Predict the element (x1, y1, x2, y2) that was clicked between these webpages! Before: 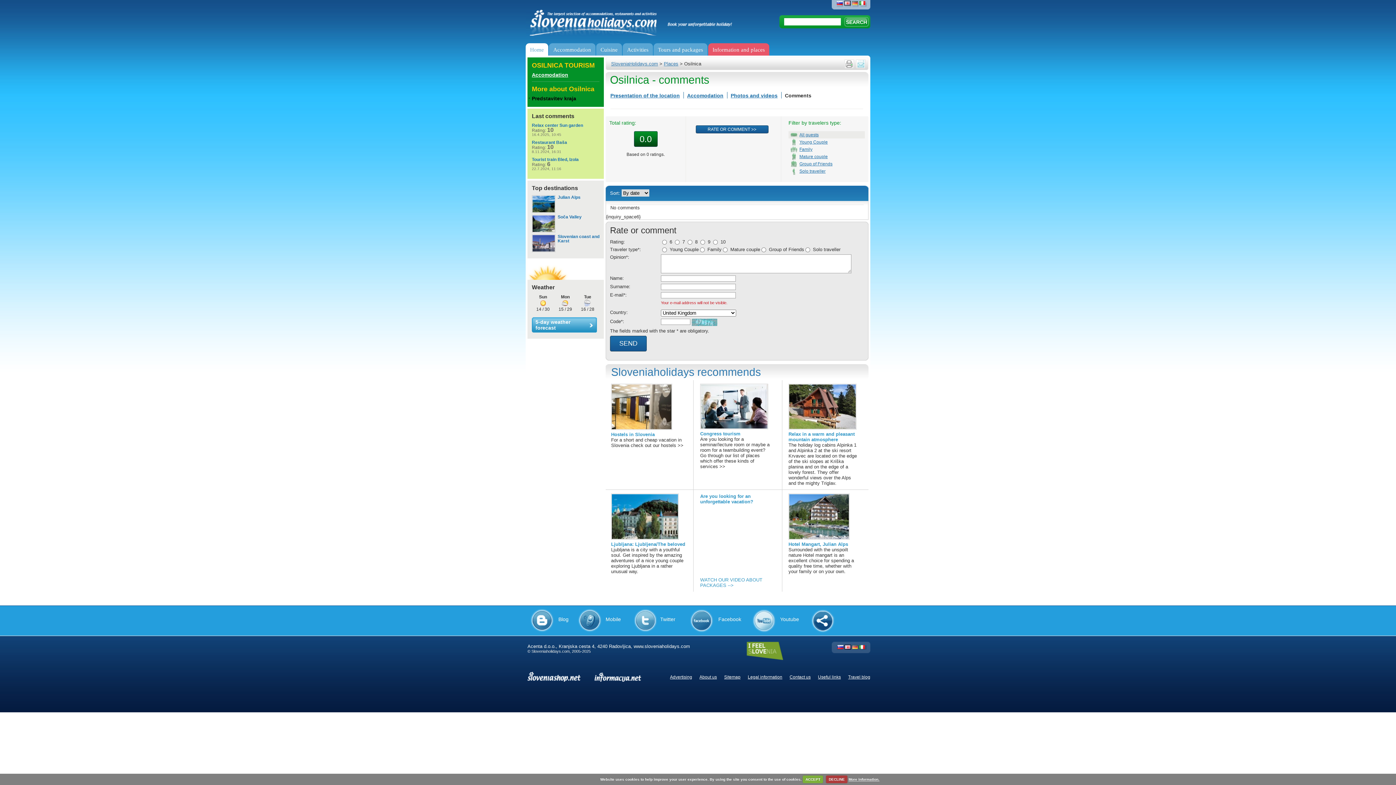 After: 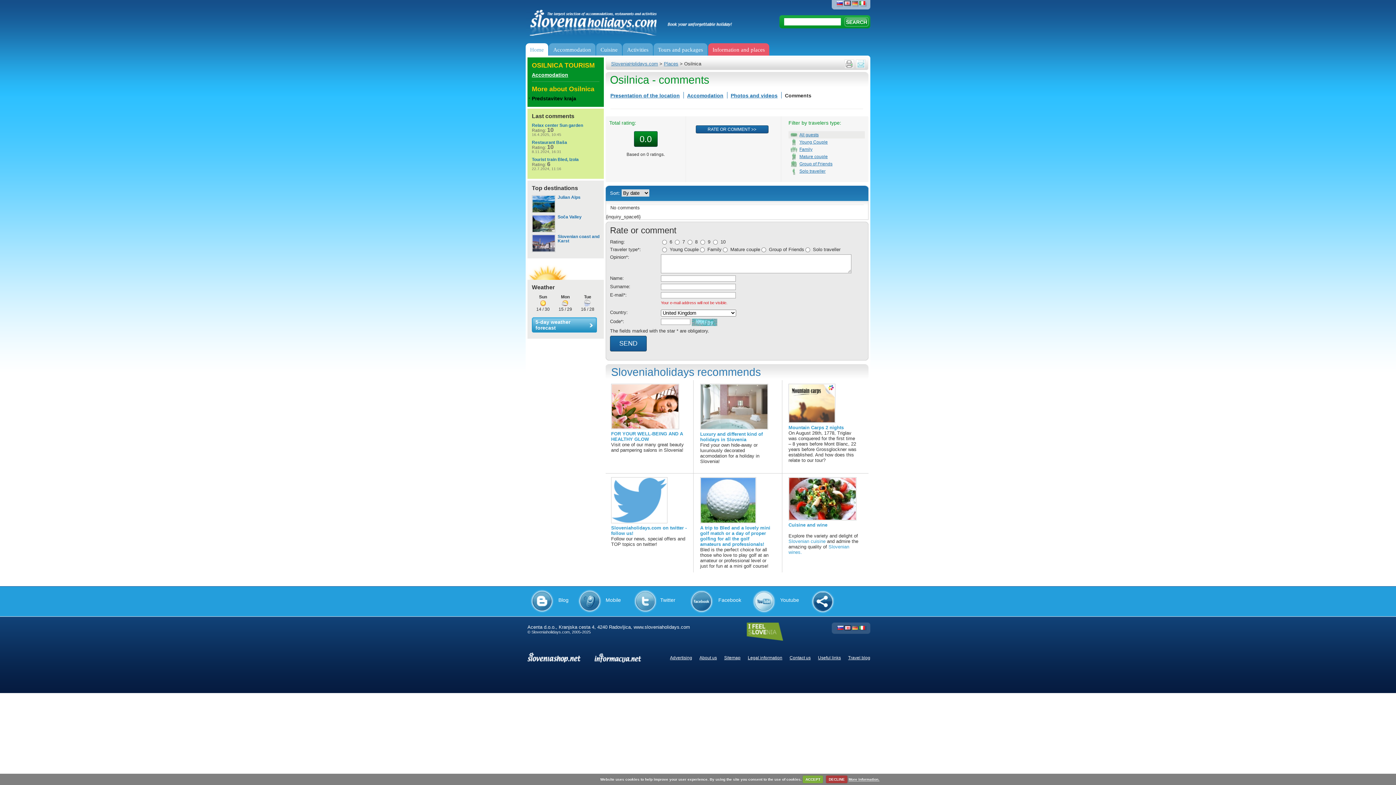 Action: bbox: (844, 645, 851, 650)